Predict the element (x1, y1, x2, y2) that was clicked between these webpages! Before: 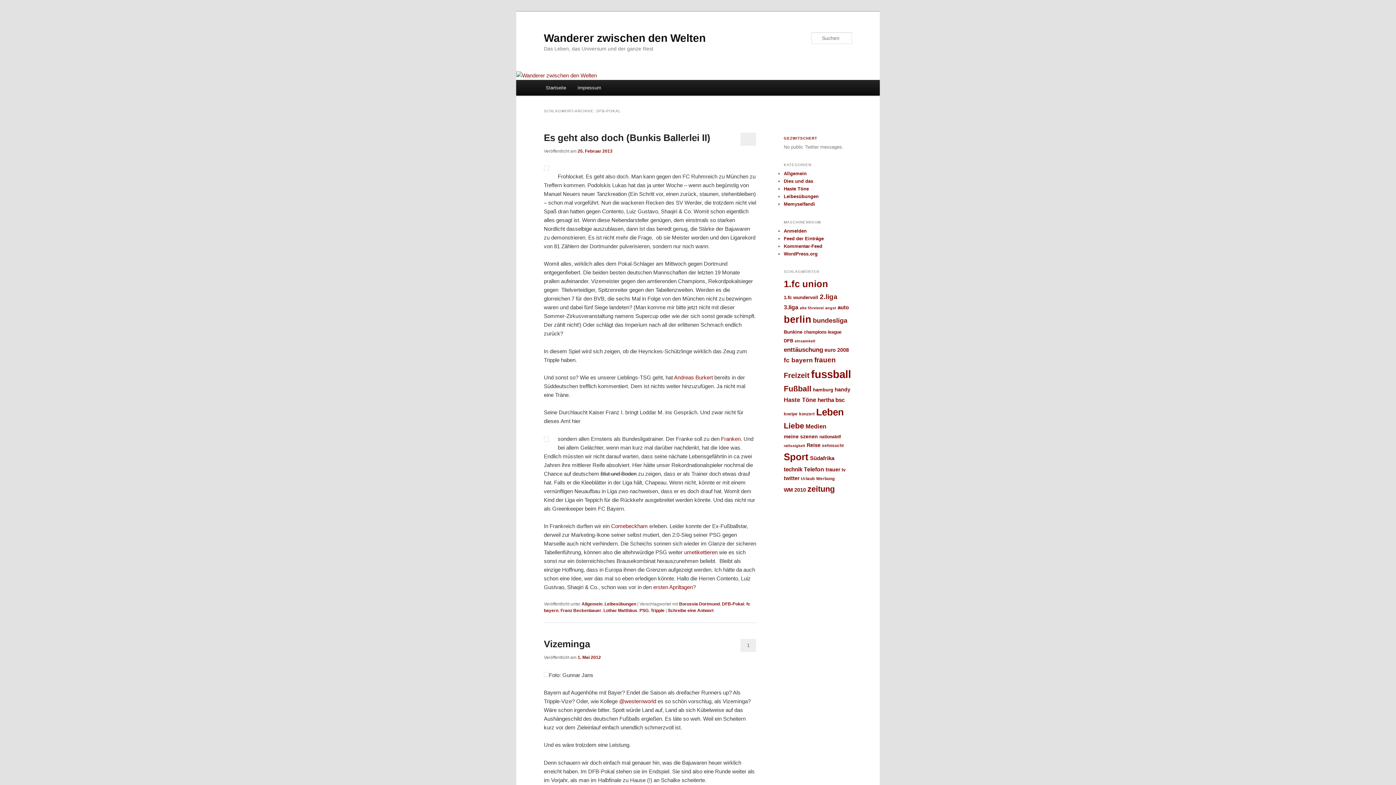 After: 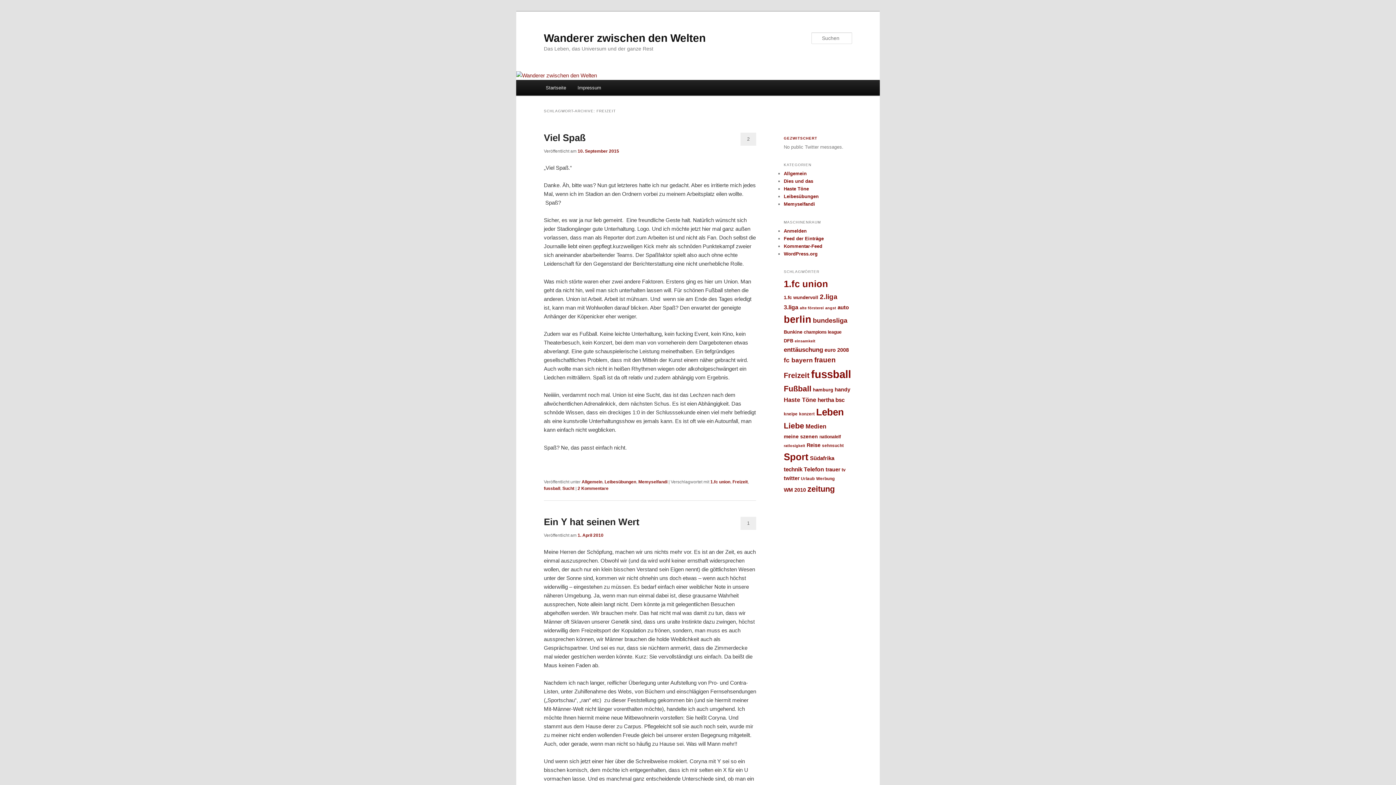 Action: label: Freizeit (25 Einträge) bbox: (784, 371, 809, 379)